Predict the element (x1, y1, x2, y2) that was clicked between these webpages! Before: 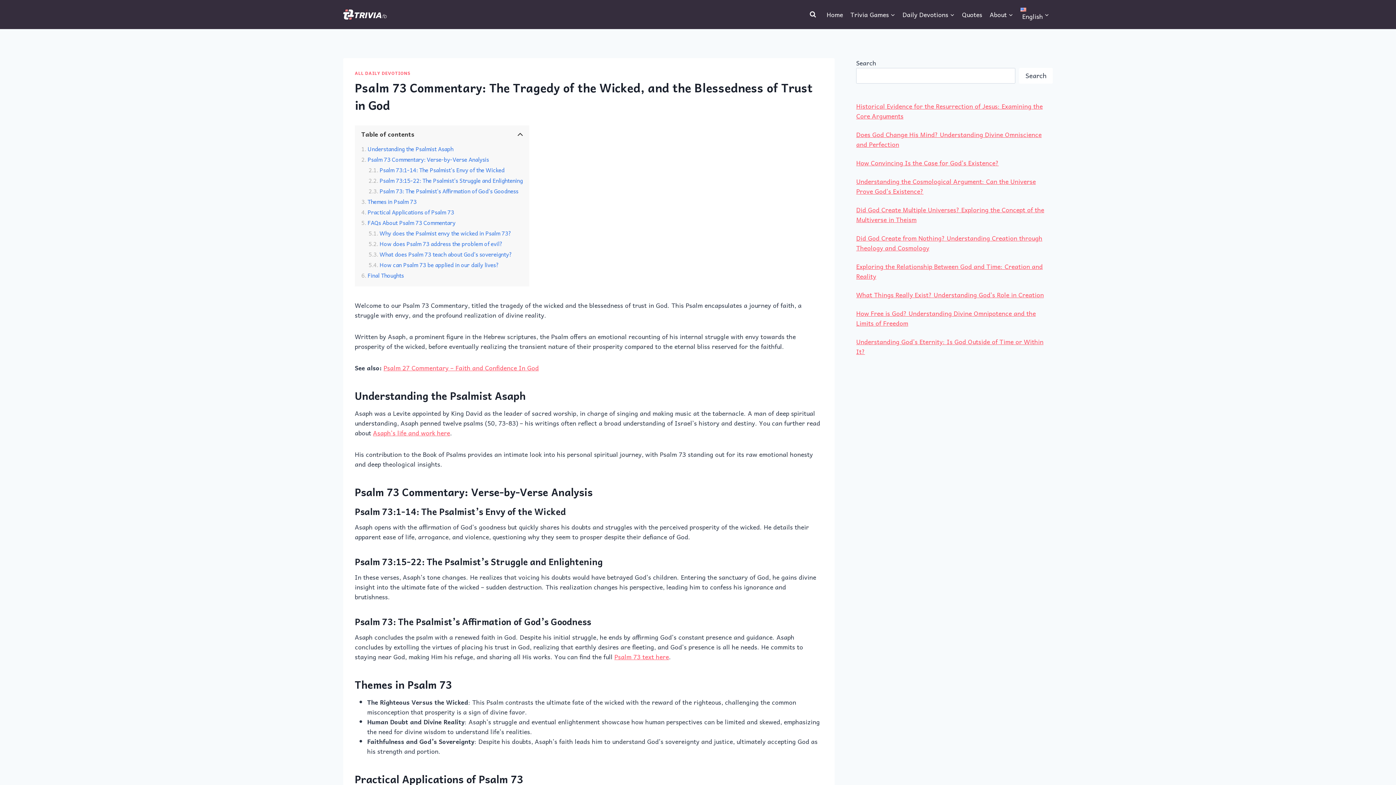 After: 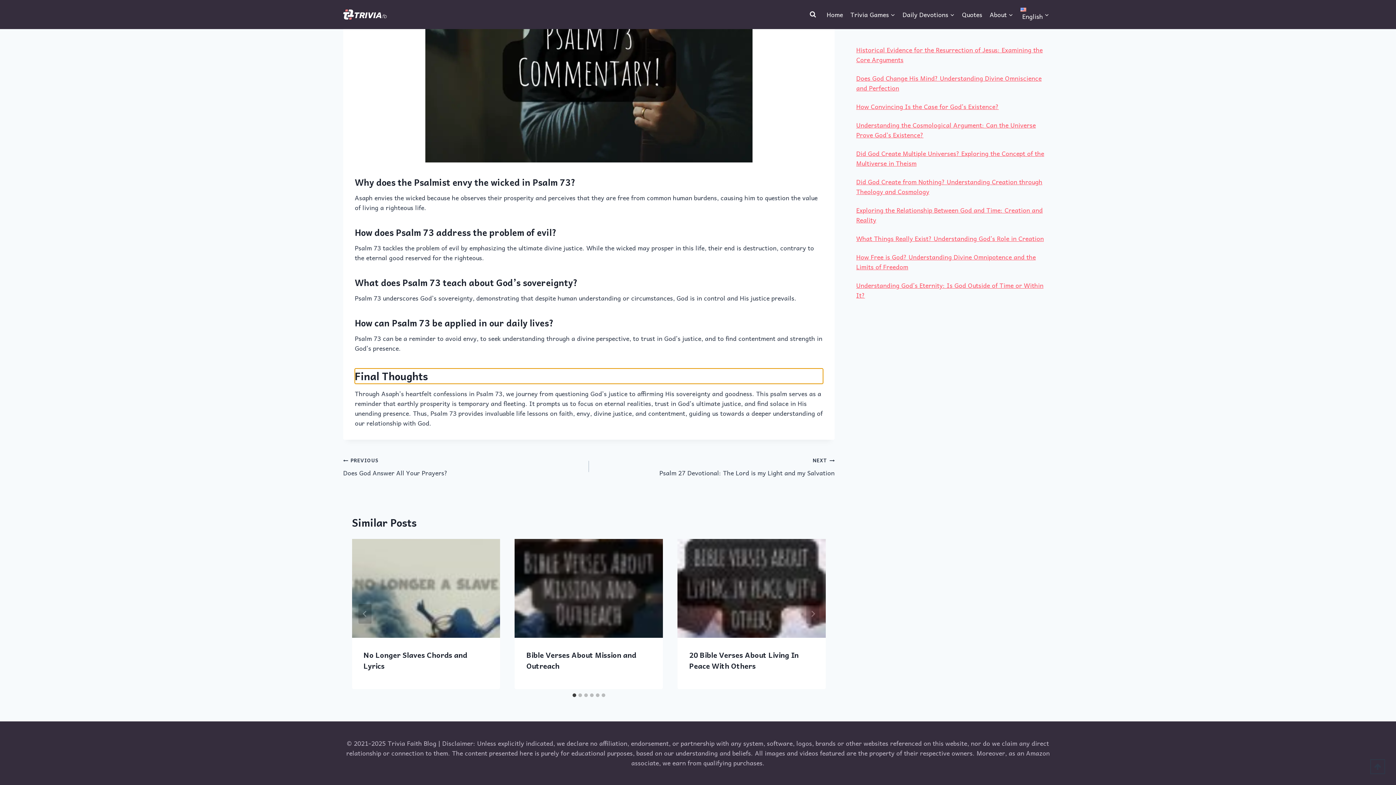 Action: bbox: (361, 270, 404, 279) label: Final Thoughts